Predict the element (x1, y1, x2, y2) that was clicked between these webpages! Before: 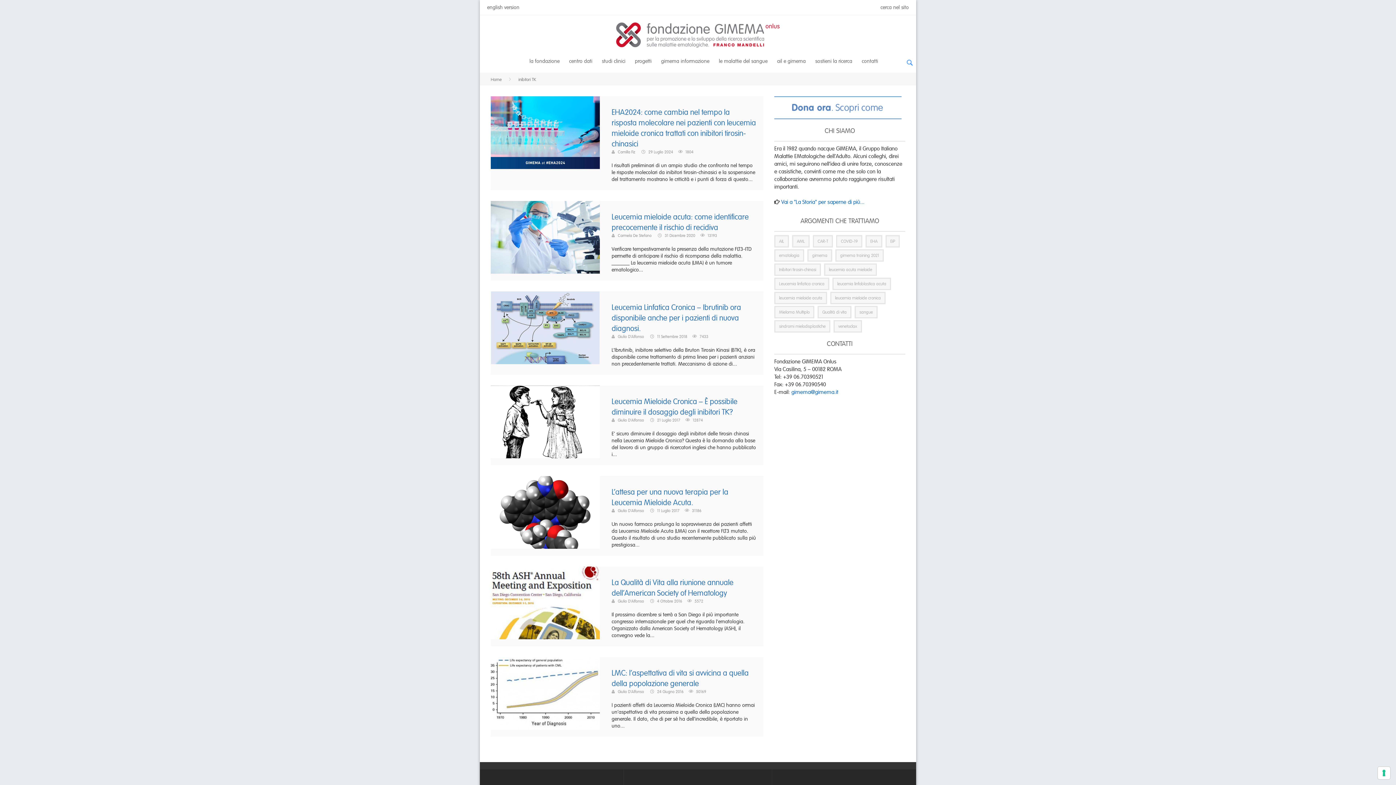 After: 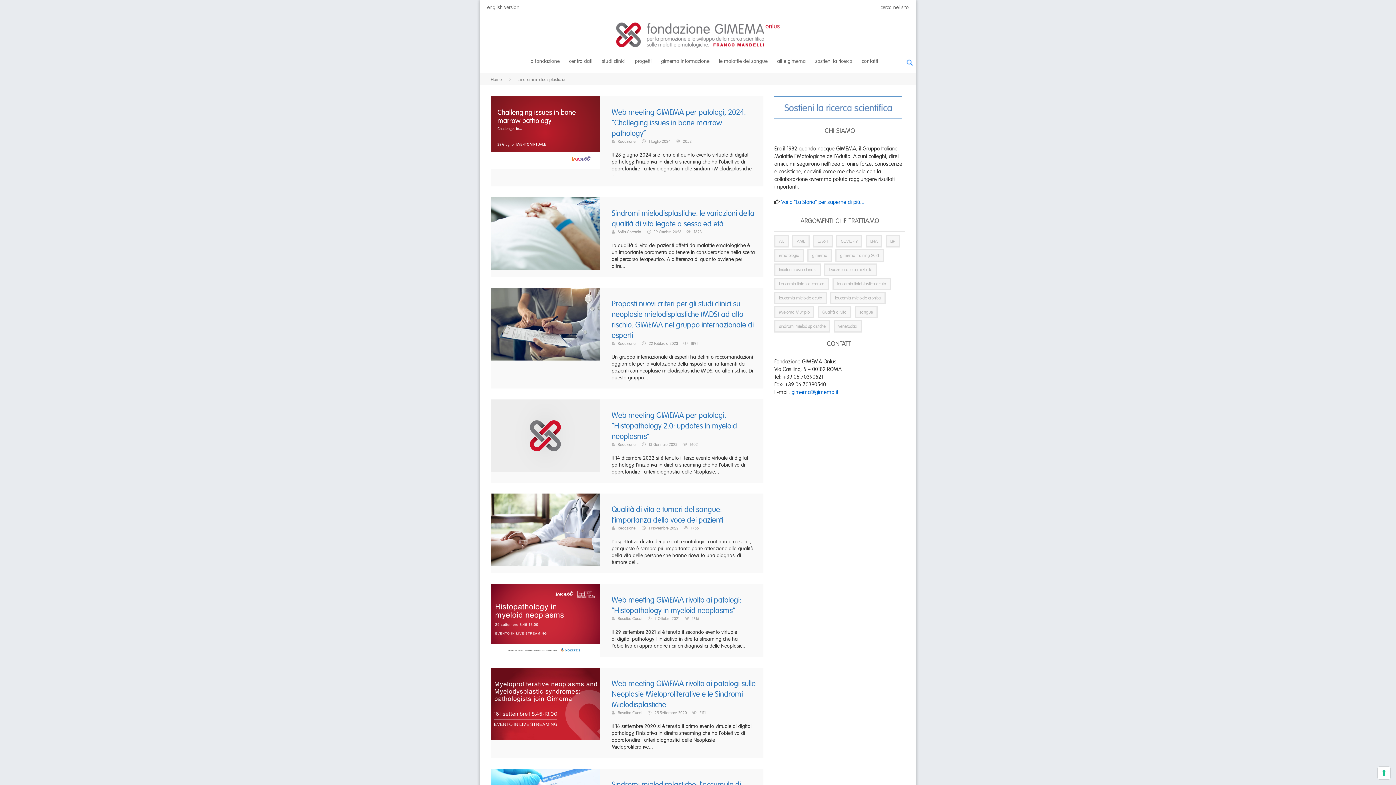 Action: label: sindromi mielodisplastiche (11 elementi) bbox: (774, 320, 830, 332)